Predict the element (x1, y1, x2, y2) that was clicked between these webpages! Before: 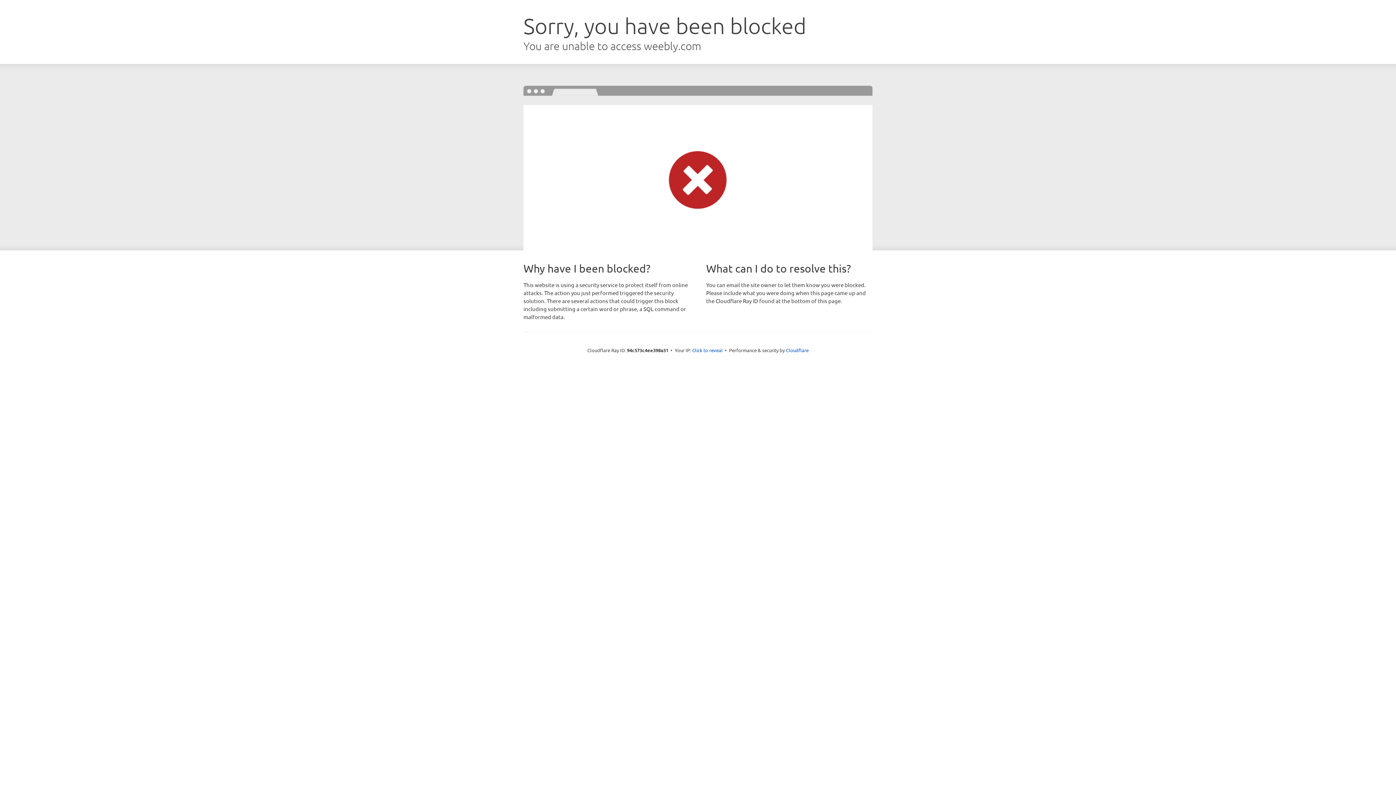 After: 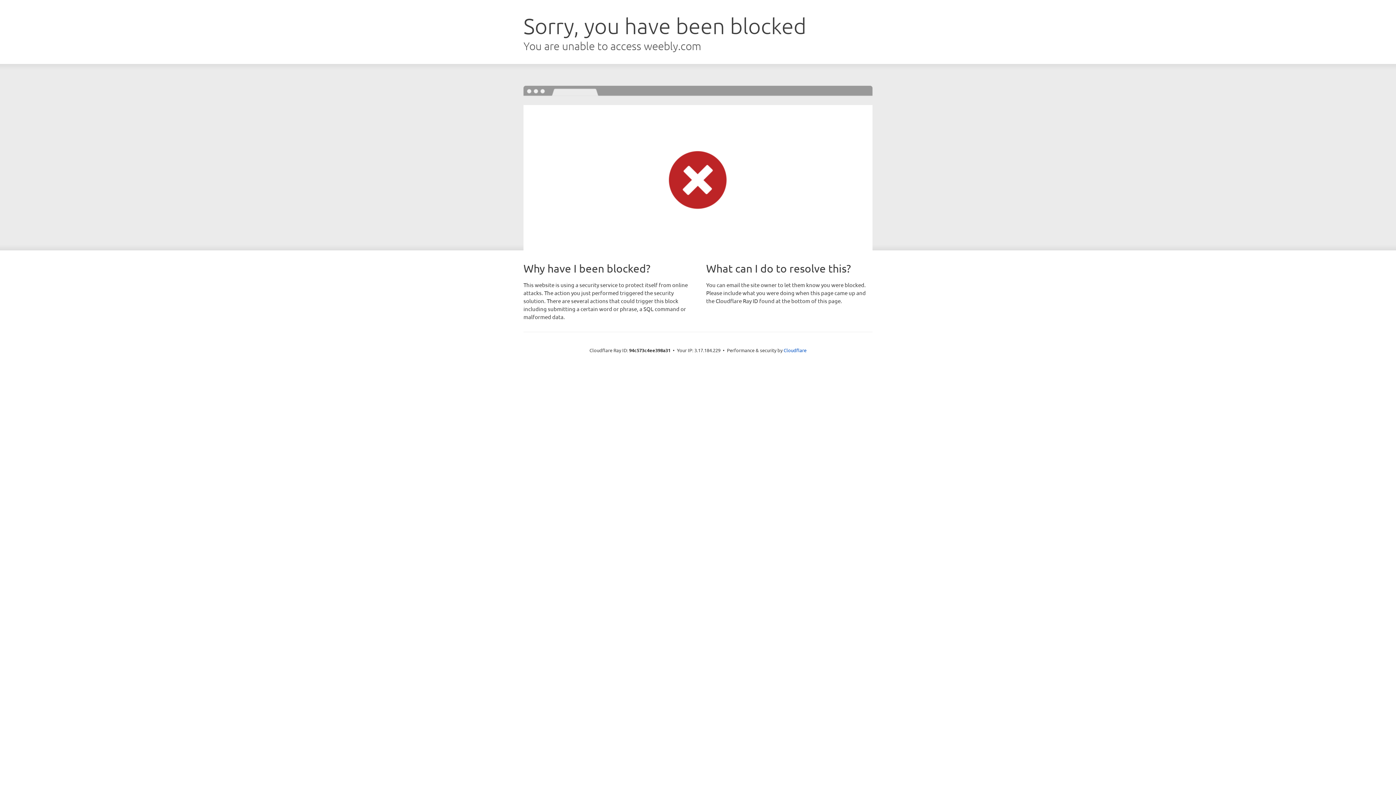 Action: label: Click to reveal bbox: (692, 346, 722, 353)